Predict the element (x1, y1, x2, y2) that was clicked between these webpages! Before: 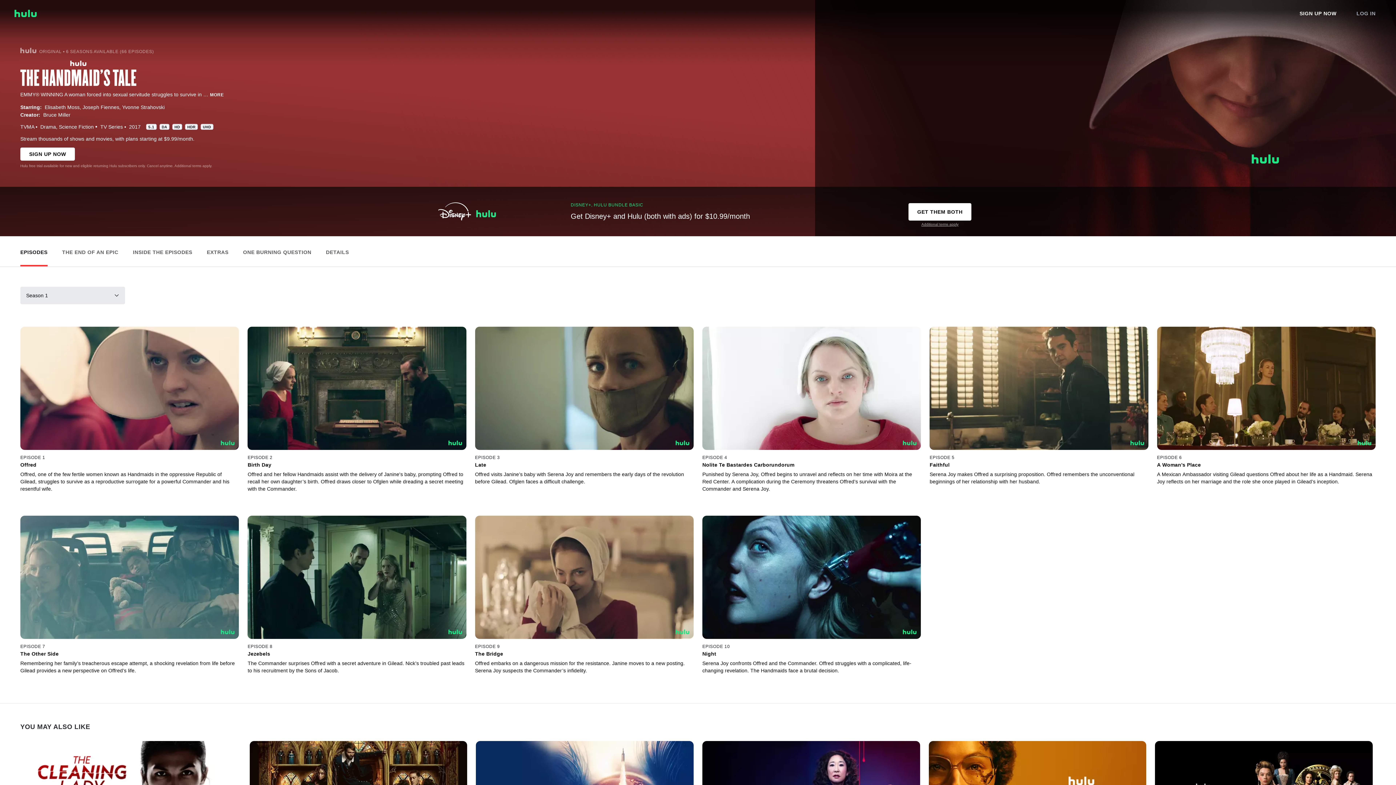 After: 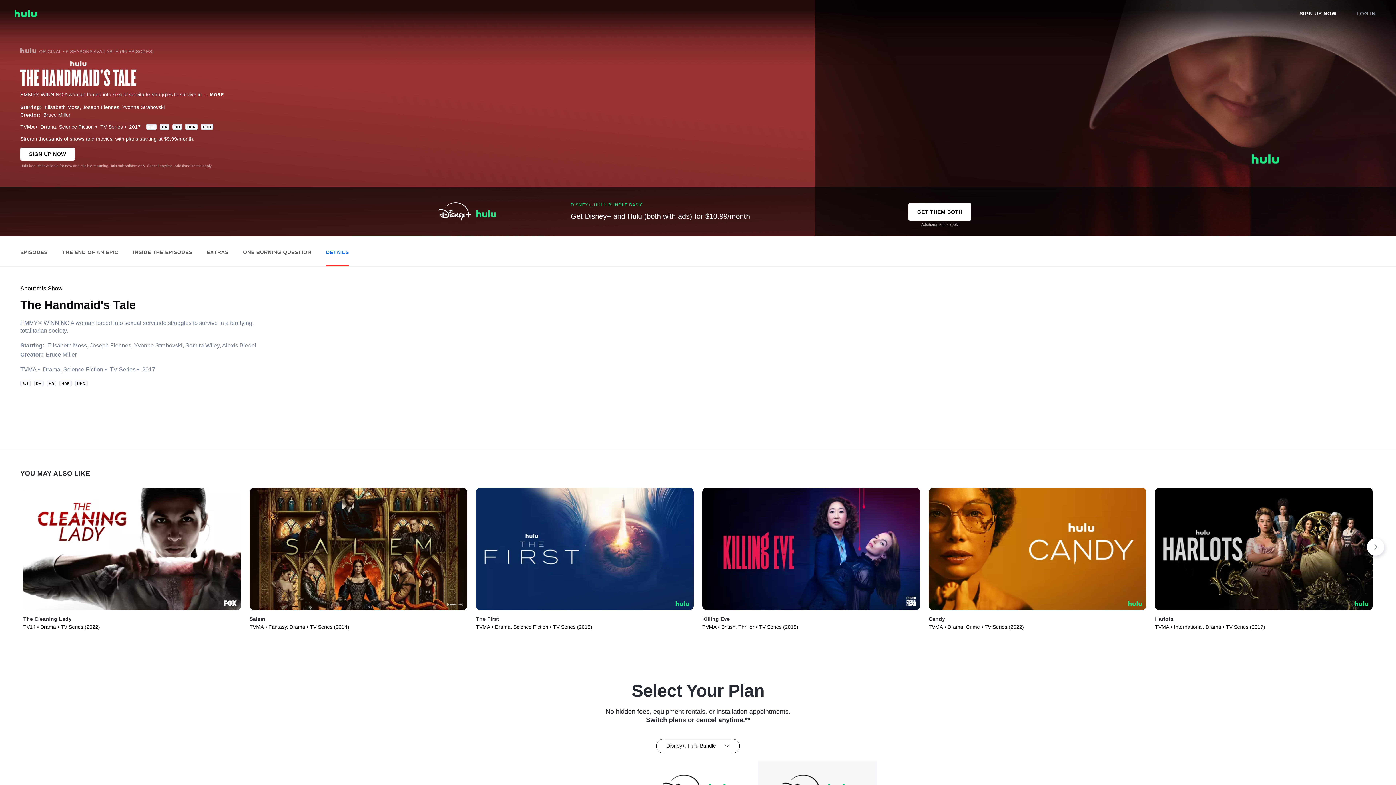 Action: label: View Details bbox: (326, 237, 349, 263)